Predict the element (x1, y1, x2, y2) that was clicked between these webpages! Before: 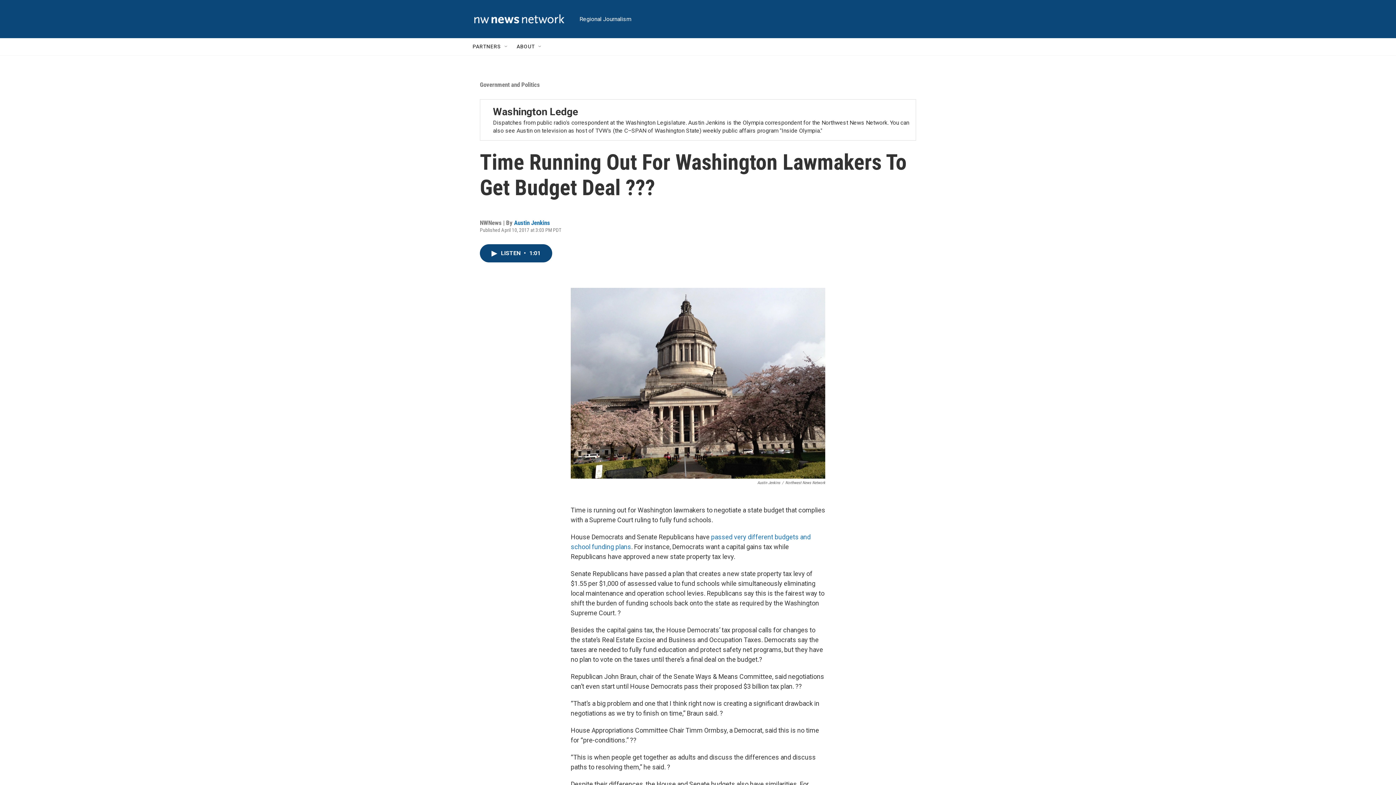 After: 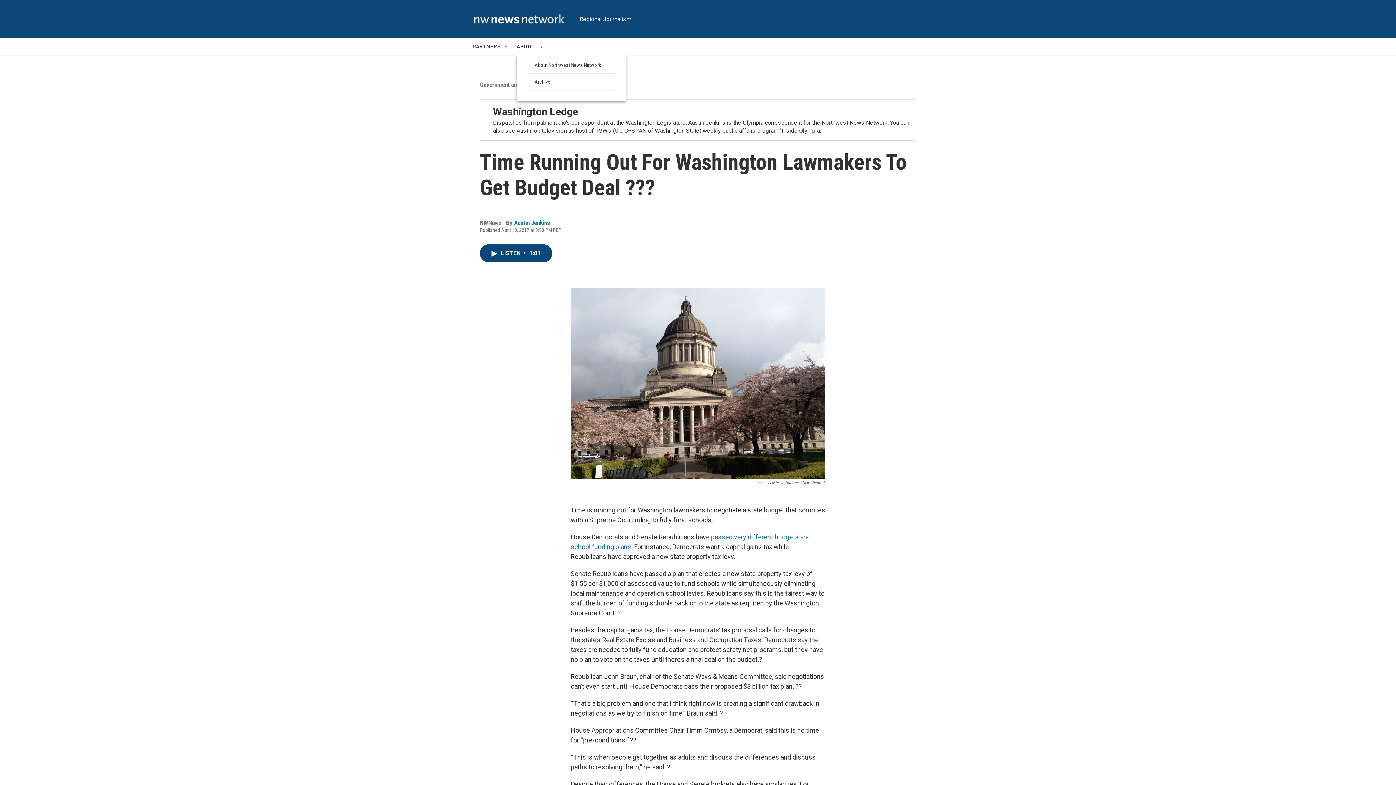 Action: bbox: (537, 43, 543, 49) label: Open Sub Navigation